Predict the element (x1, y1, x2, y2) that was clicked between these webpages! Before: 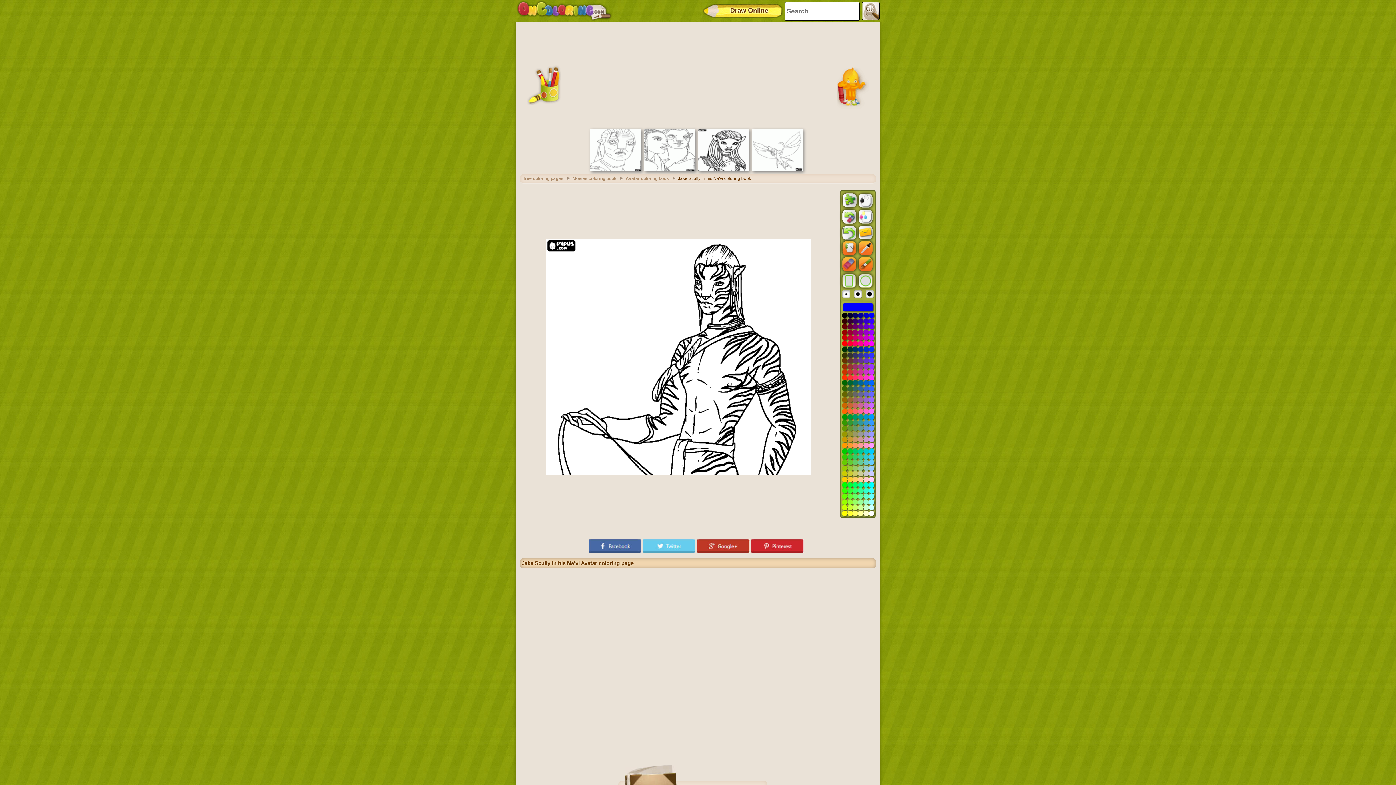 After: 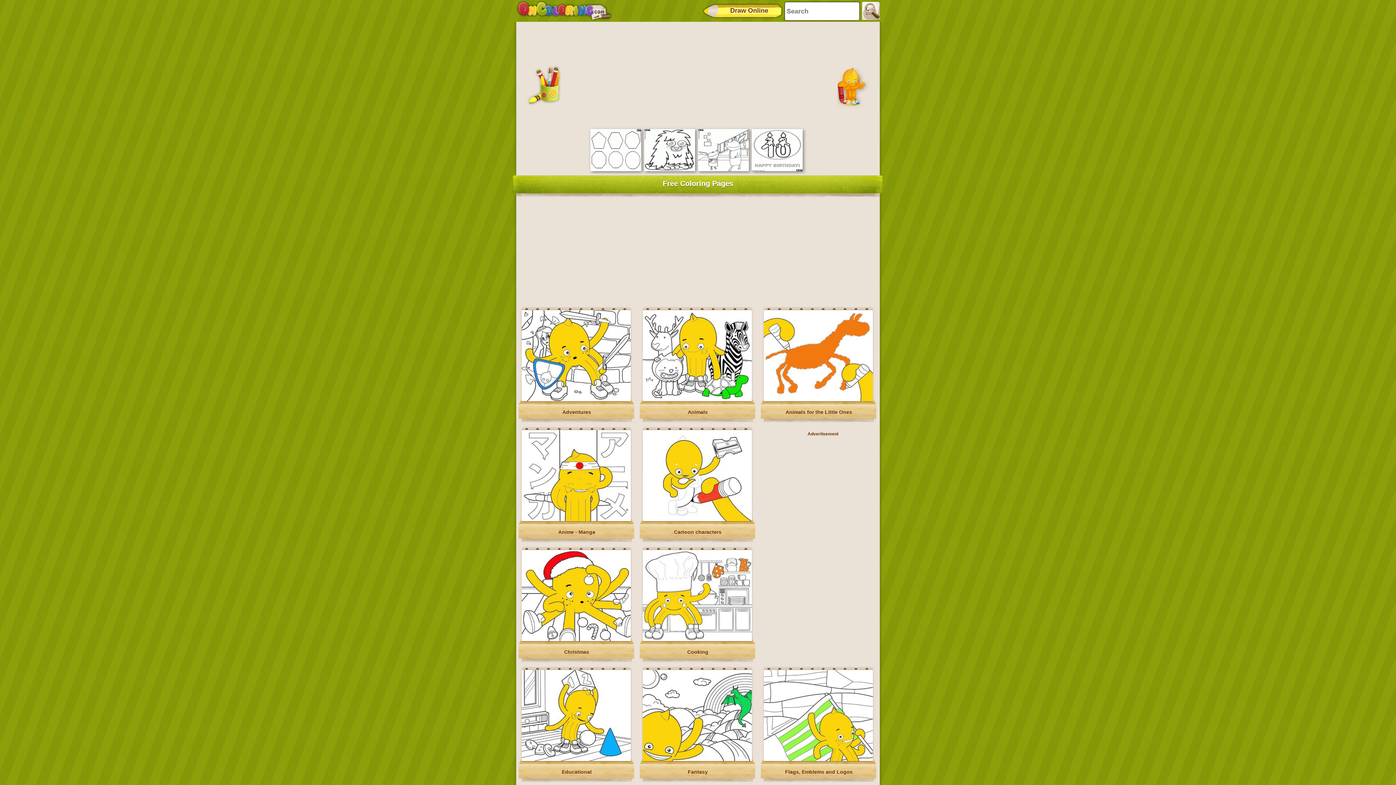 Action: label: free coloring pages bbox: (523, 176, 570, 181)